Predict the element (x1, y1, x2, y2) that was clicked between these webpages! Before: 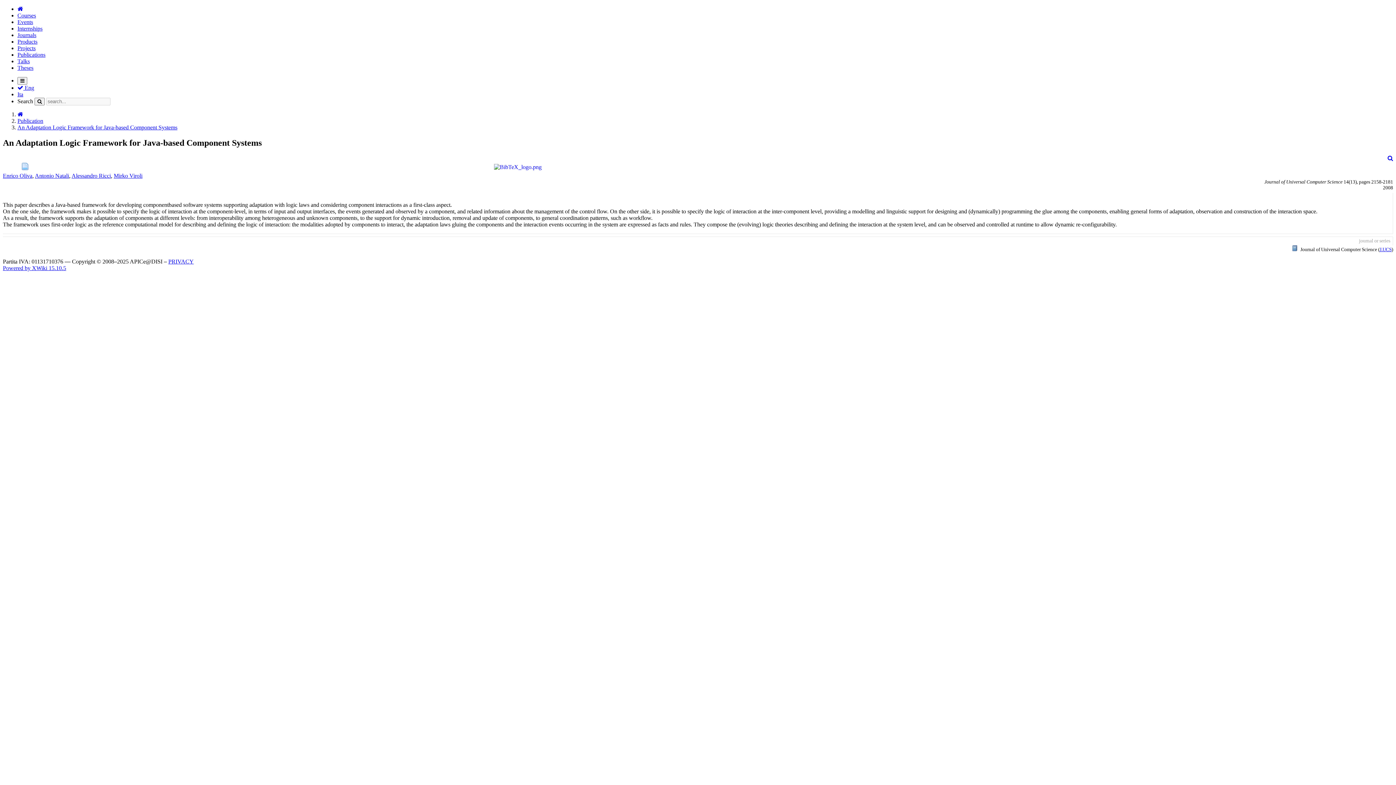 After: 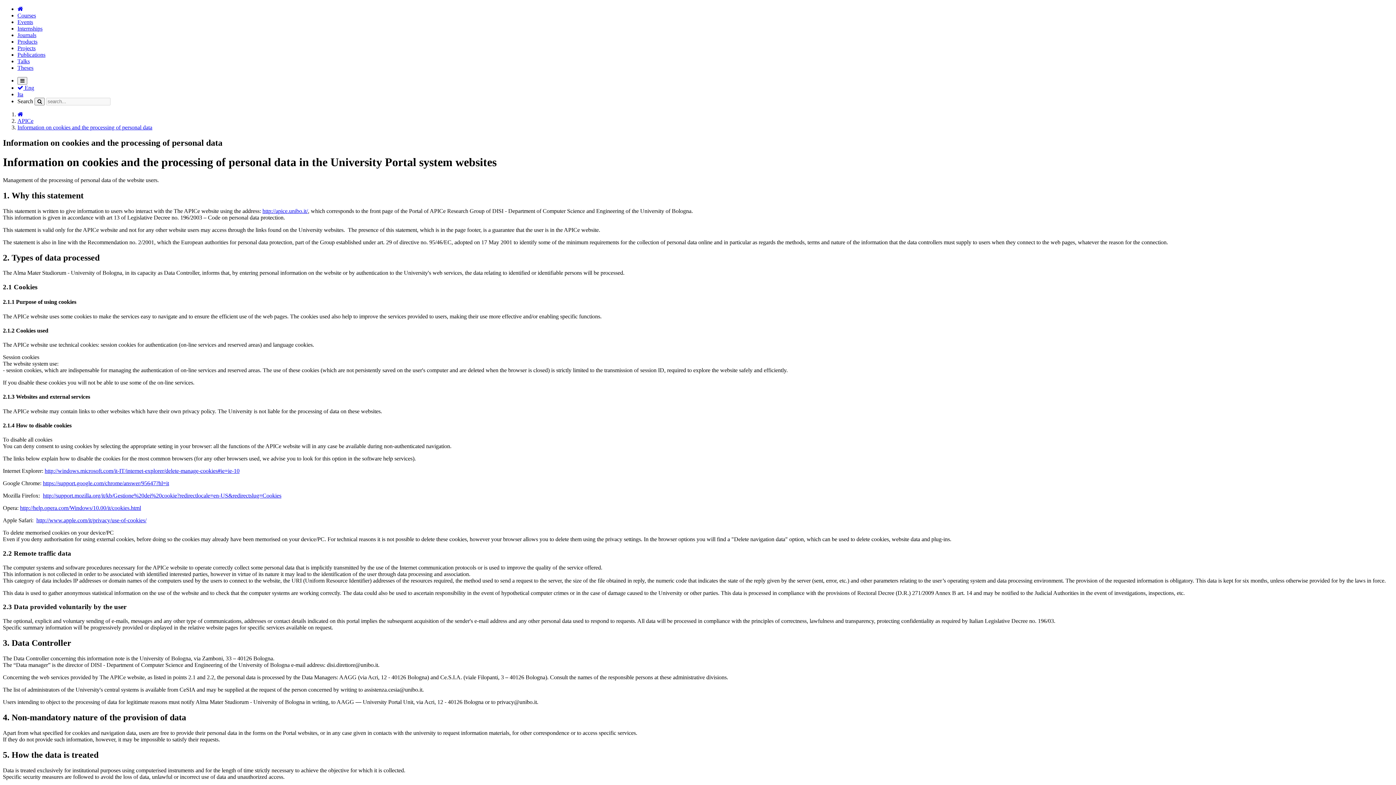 Action: label: PRIVACY bbox: (168, 258, 193, 264)